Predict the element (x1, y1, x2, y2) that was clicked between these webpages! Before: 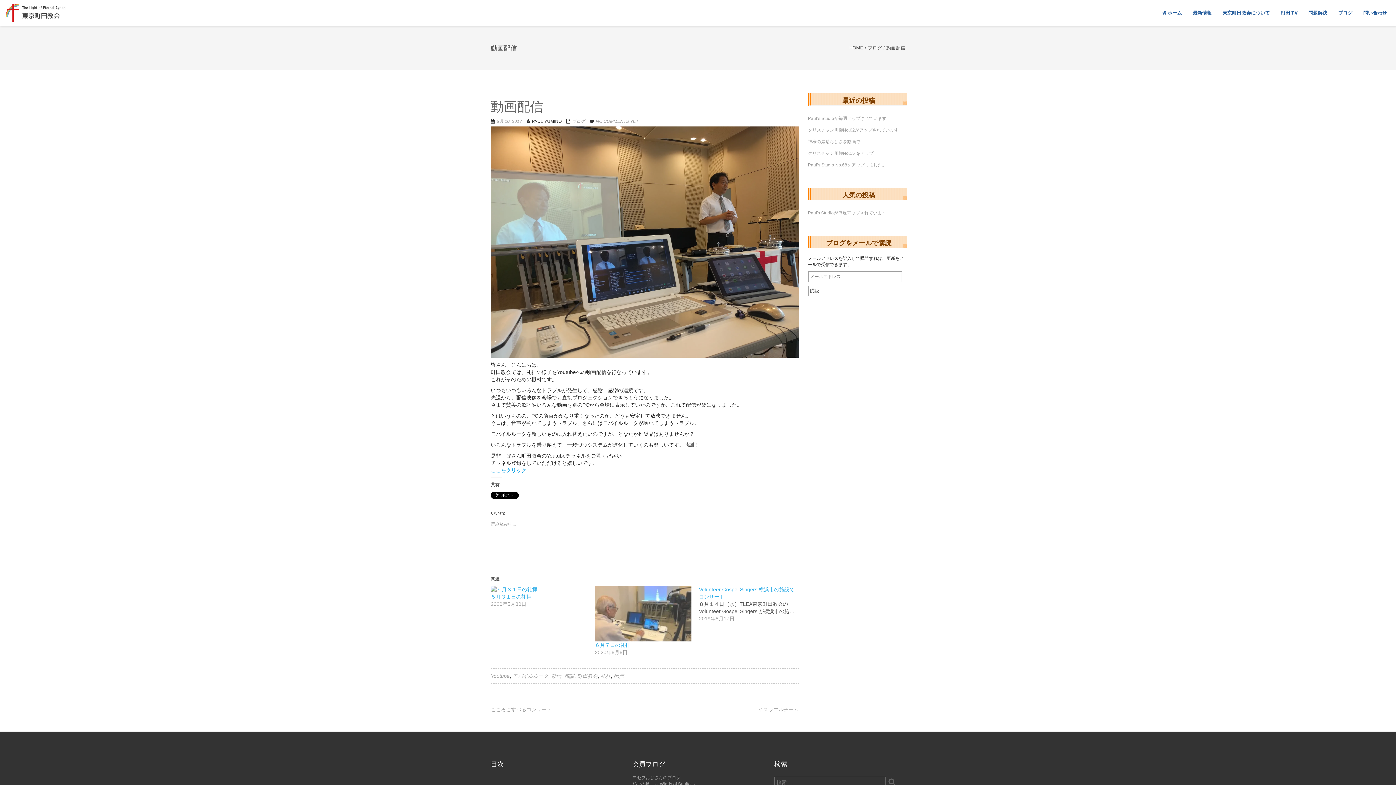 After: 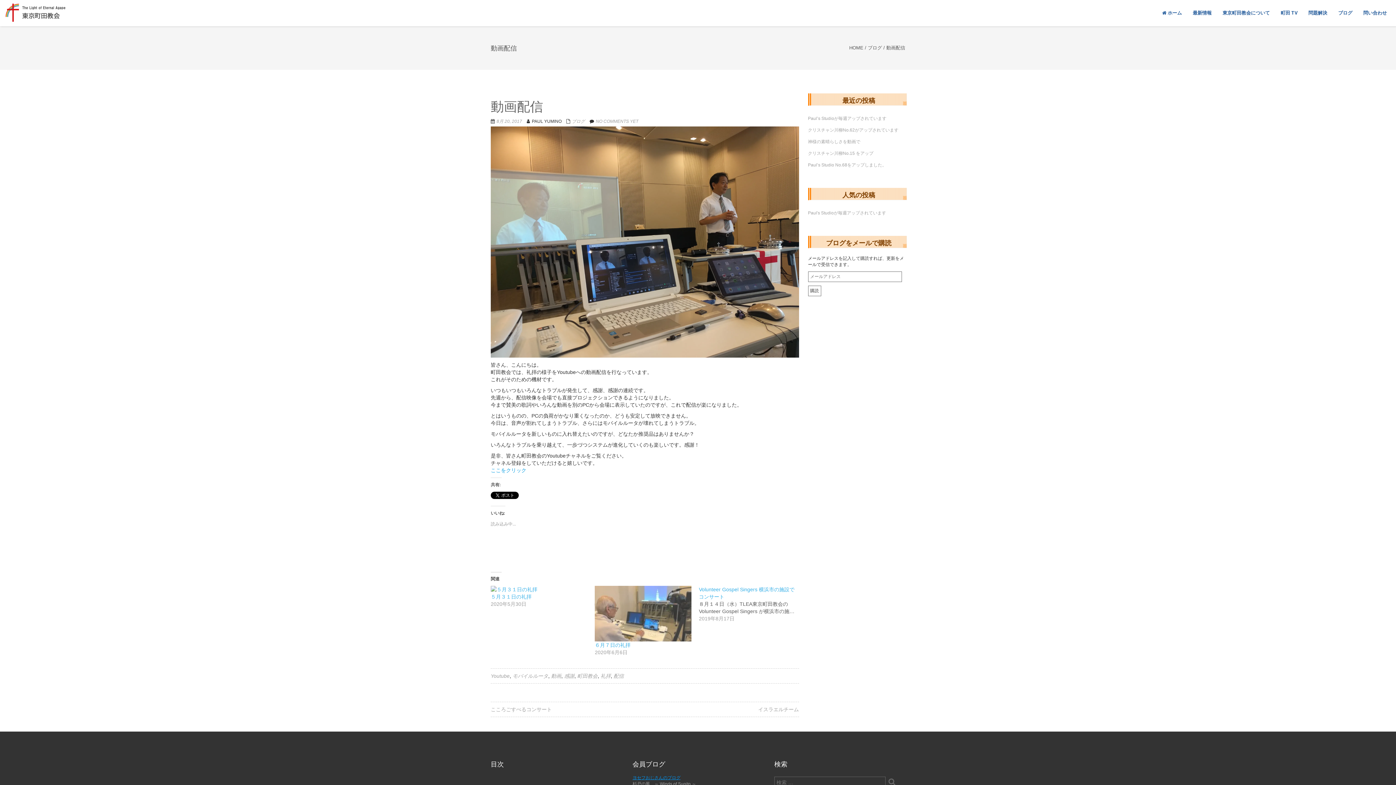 Action: bbox: (632, 775, 680, 780) label: ヨセフおじさんのブログ